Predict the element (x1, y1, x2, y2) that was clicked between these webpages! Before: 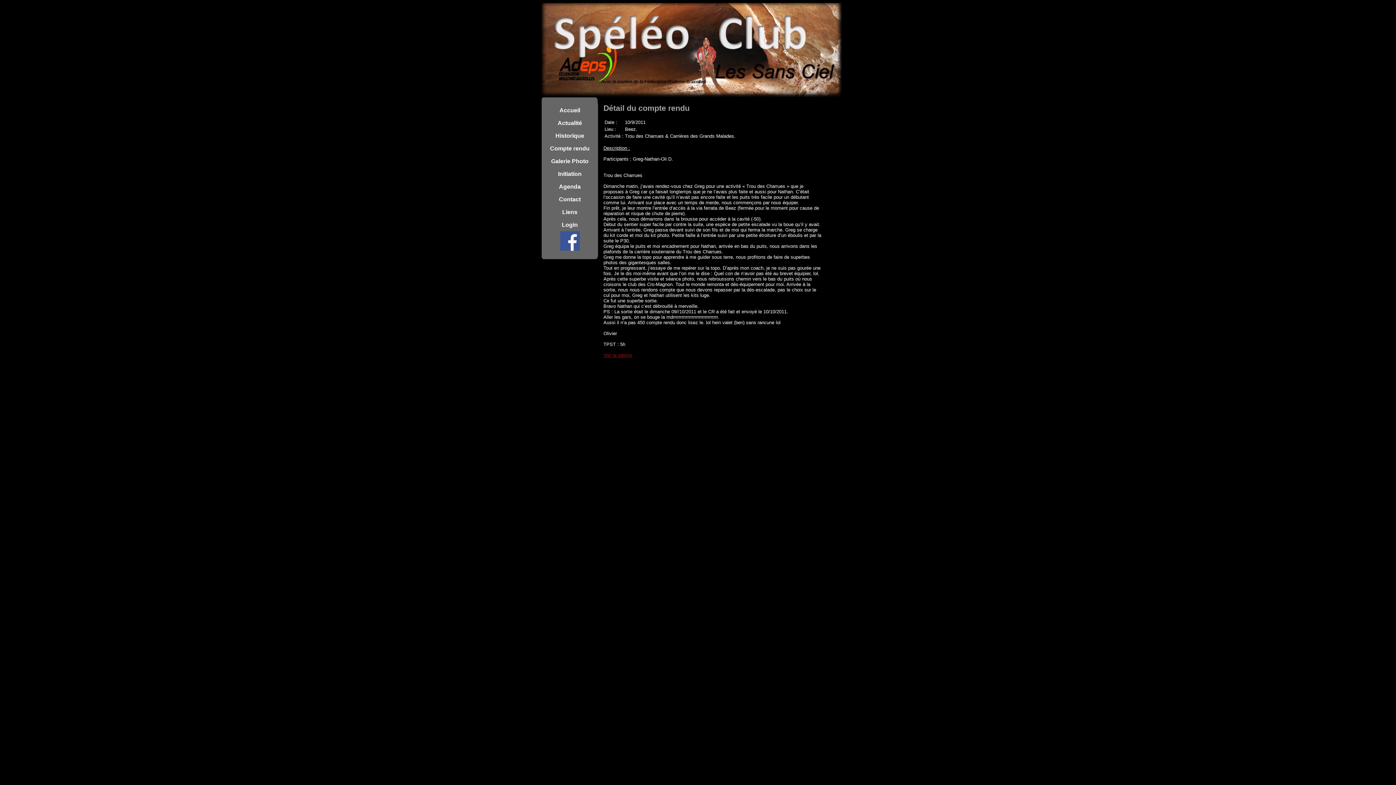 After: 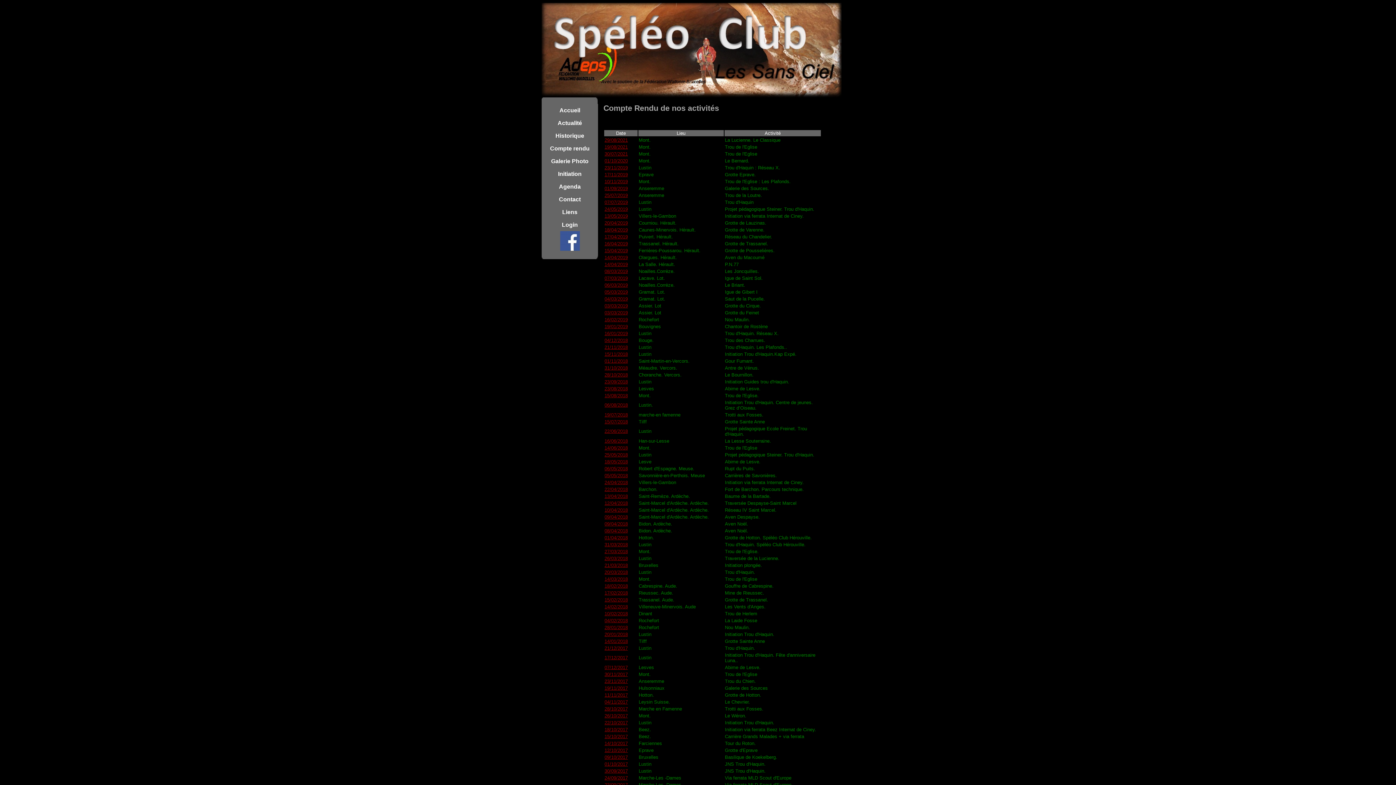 Action: bbox: (541, 142, 598, 154) label: Compte rendu